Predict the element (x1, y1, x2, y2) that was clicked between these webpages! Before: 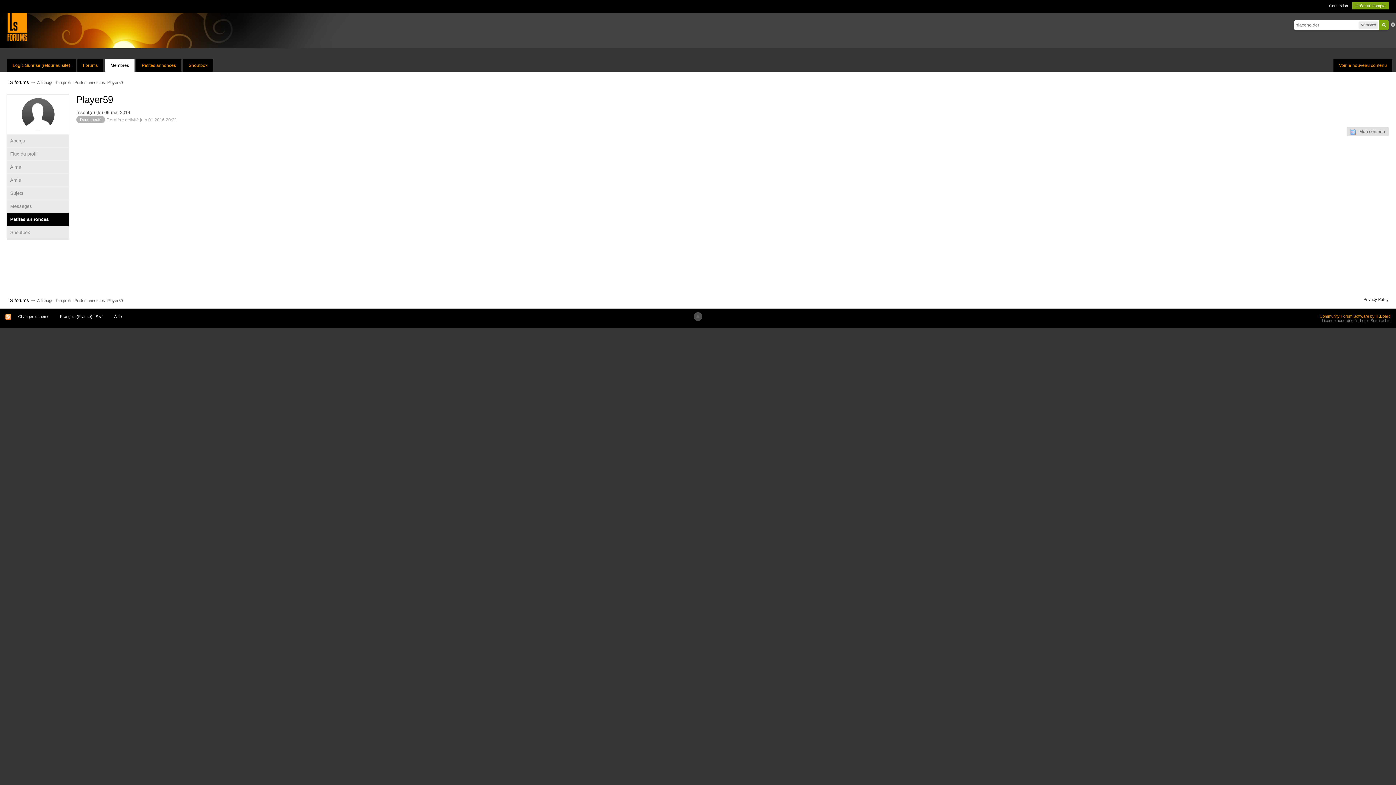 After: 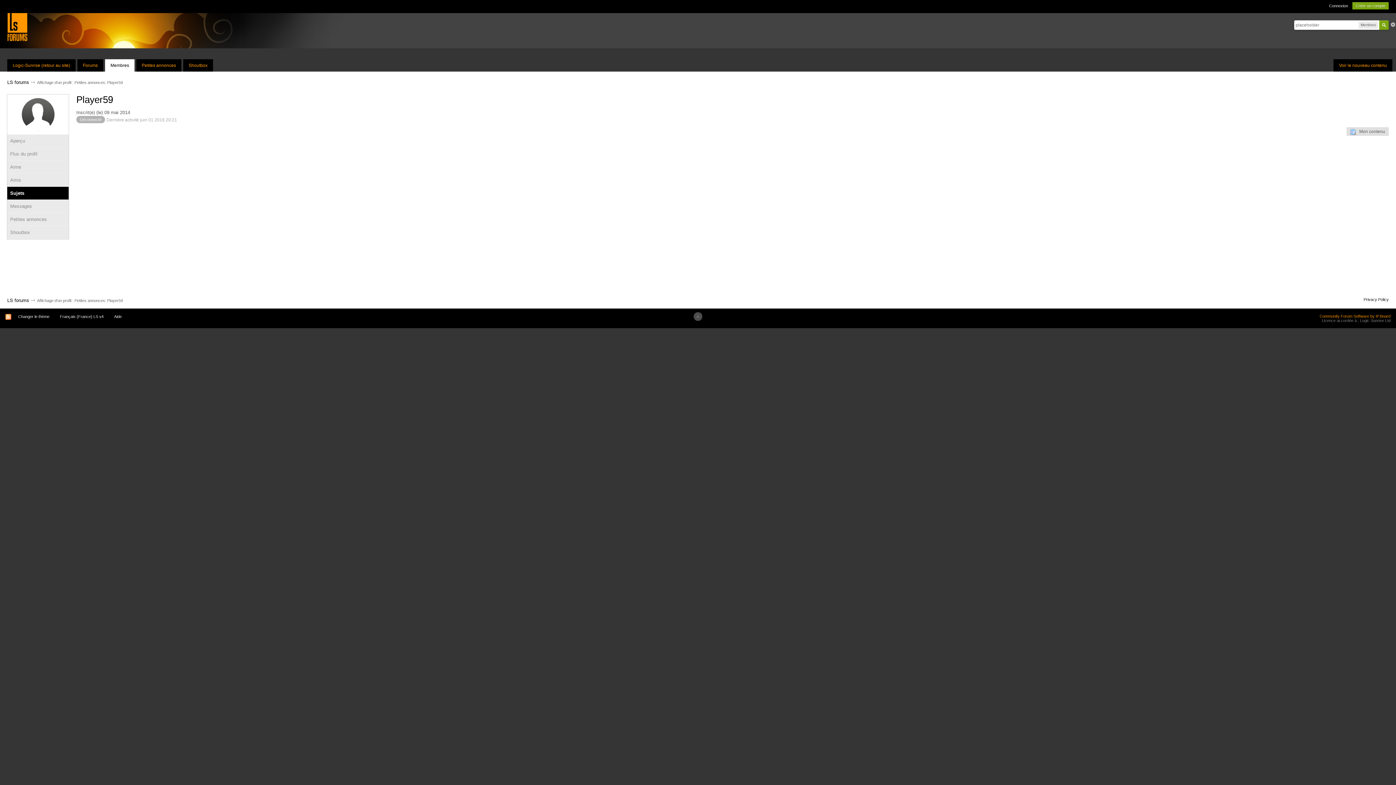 Action: label: Sujets bbox: (7, 186, 68, 199)